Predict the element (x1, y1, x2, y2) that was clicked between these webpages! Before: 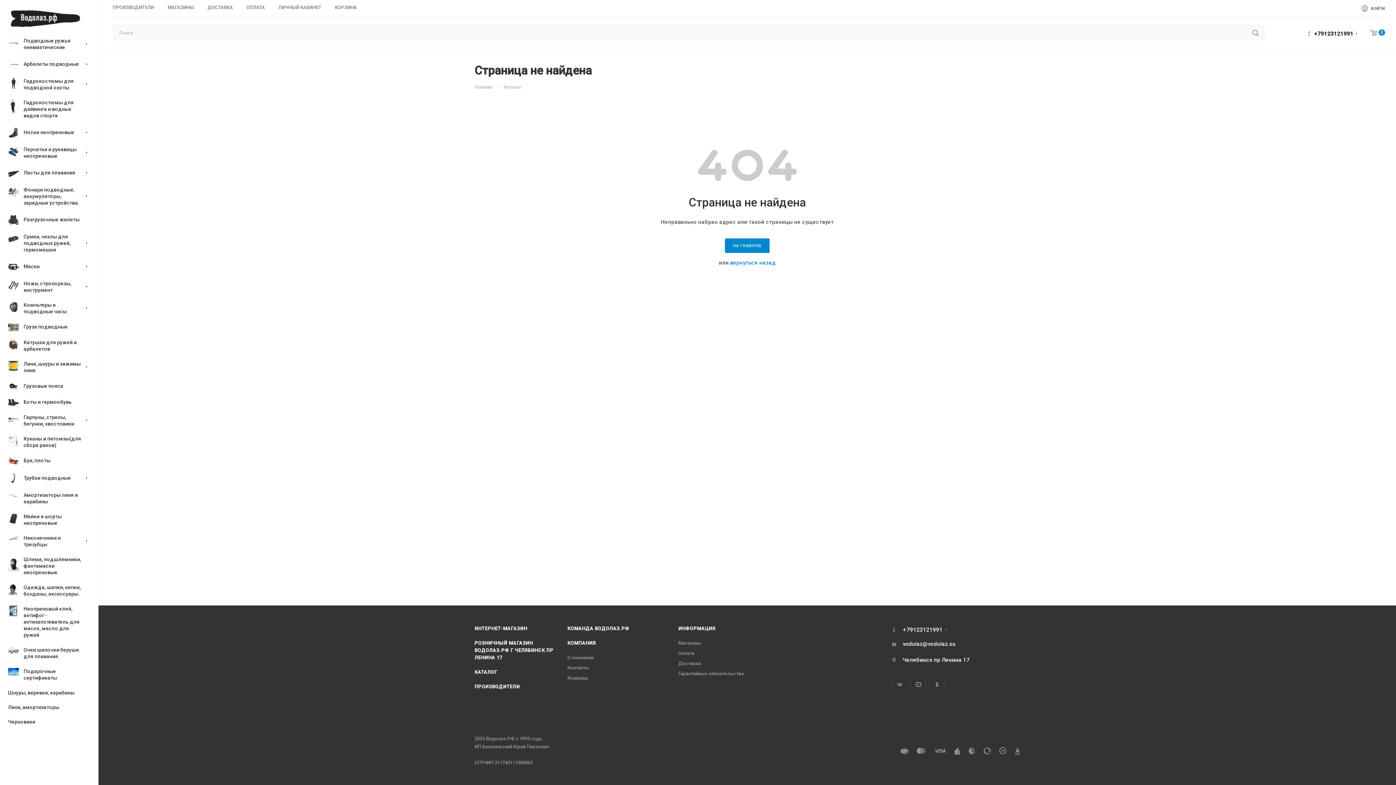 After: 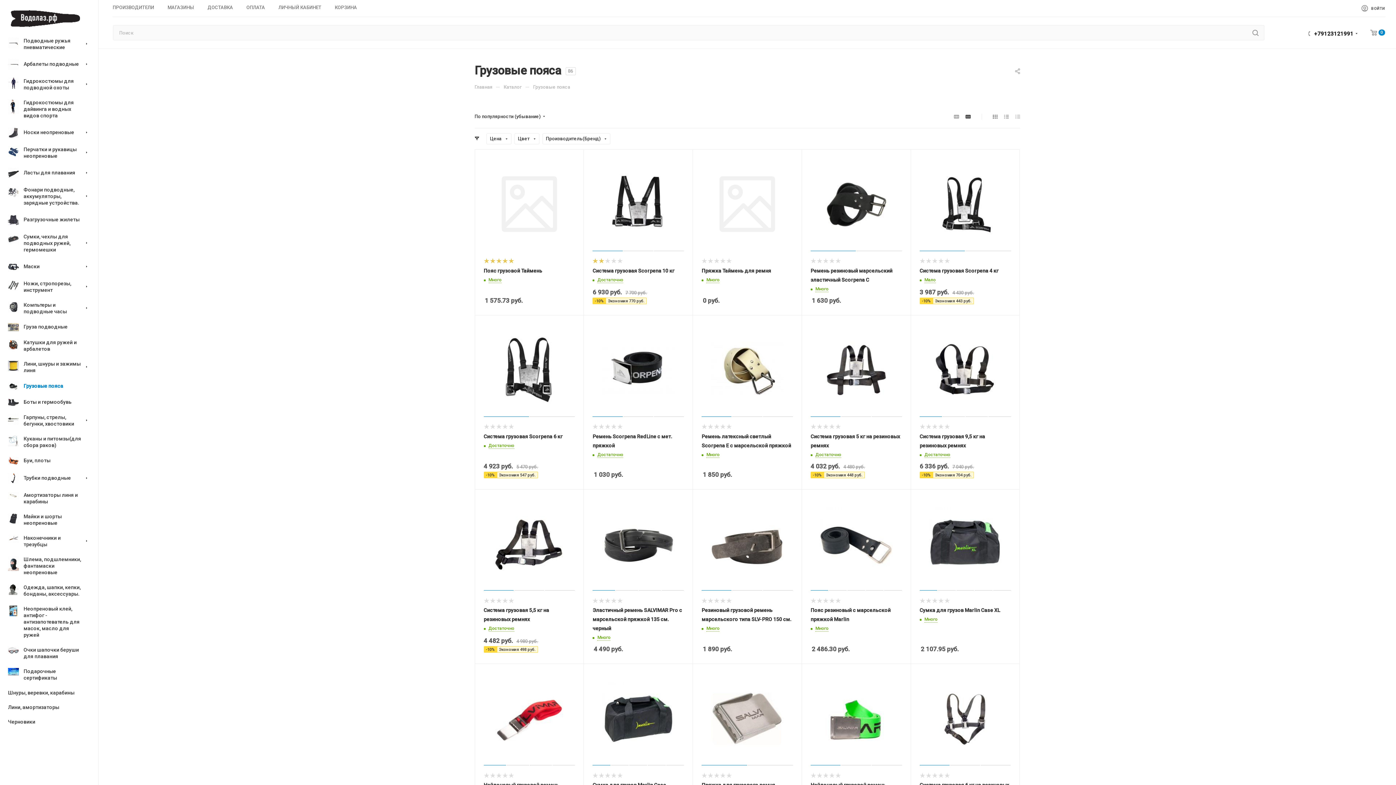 Action: bbox: (2, 378, 98, 394) label: 	Грузовые пояса